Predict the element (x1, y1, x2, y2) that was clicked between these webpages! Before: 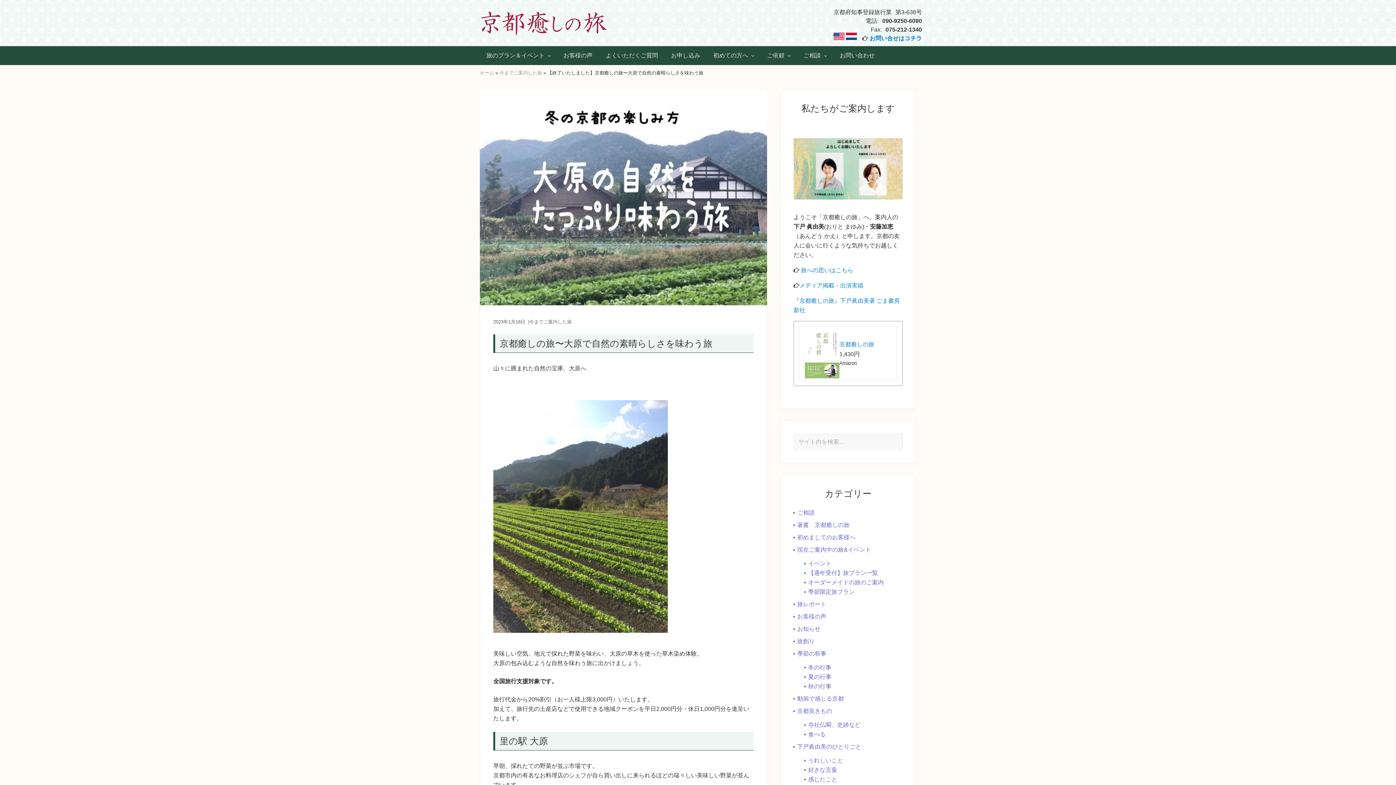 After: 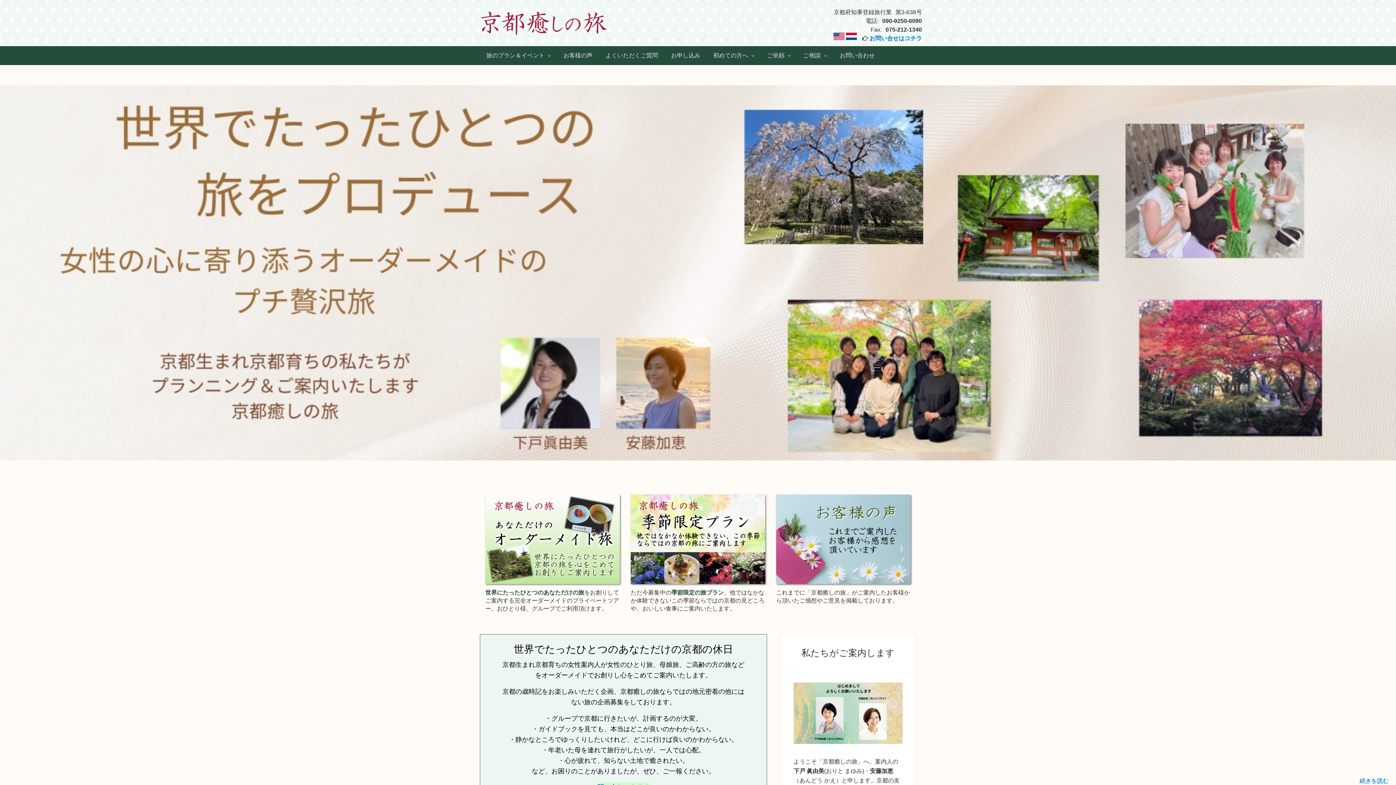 Action: bbox: (480, 70, 494, 75) label: ホーム